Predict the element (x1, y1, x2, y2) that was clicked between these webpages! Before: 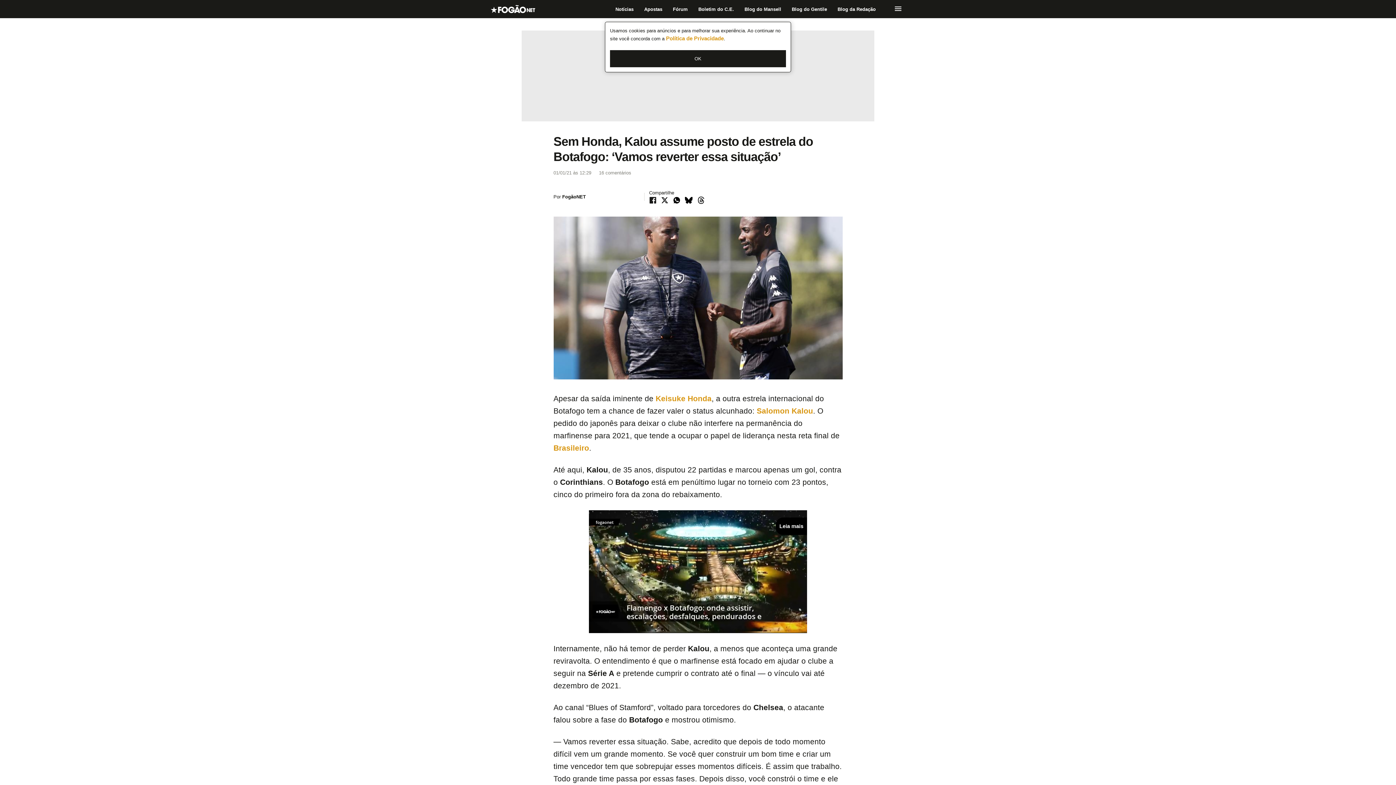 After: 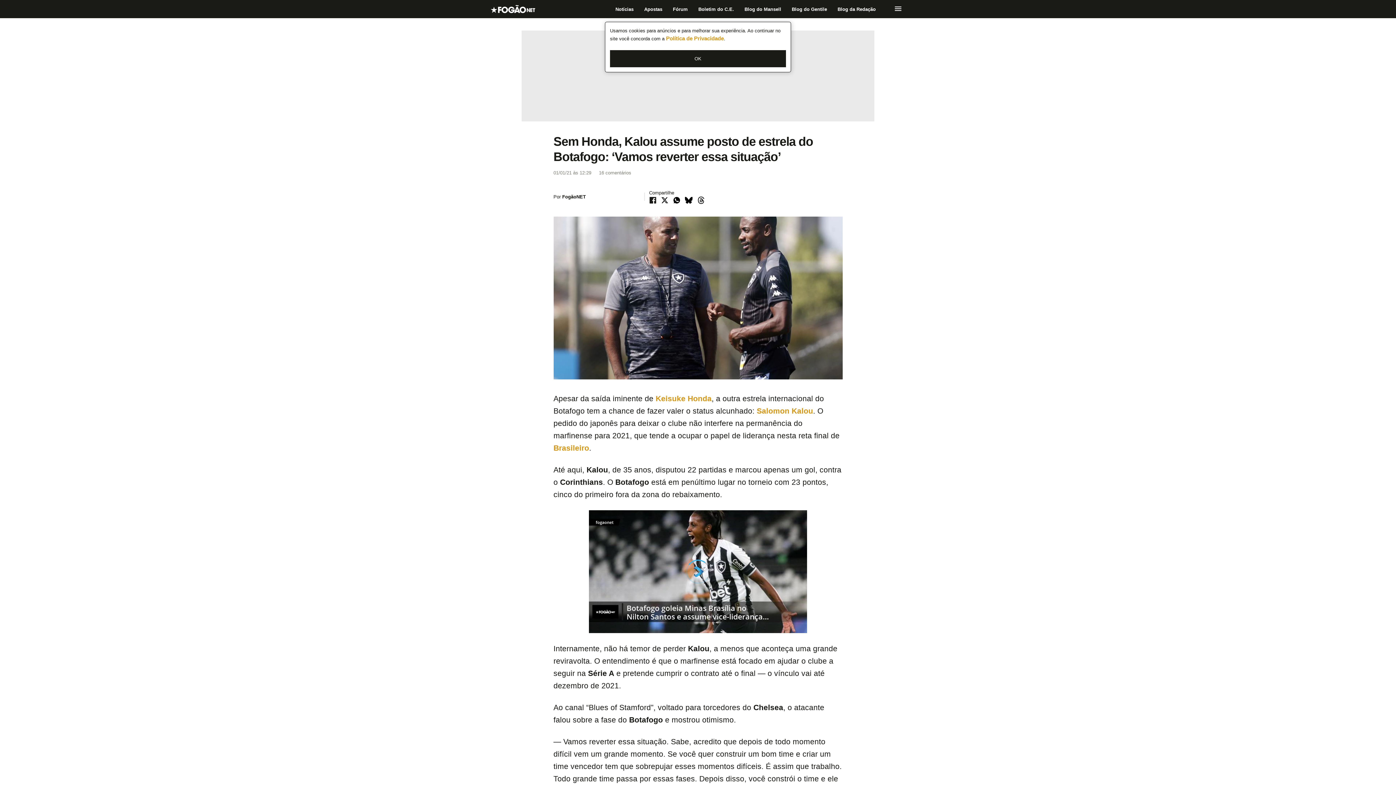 Action: bbox: (684, 196, 692, 204)